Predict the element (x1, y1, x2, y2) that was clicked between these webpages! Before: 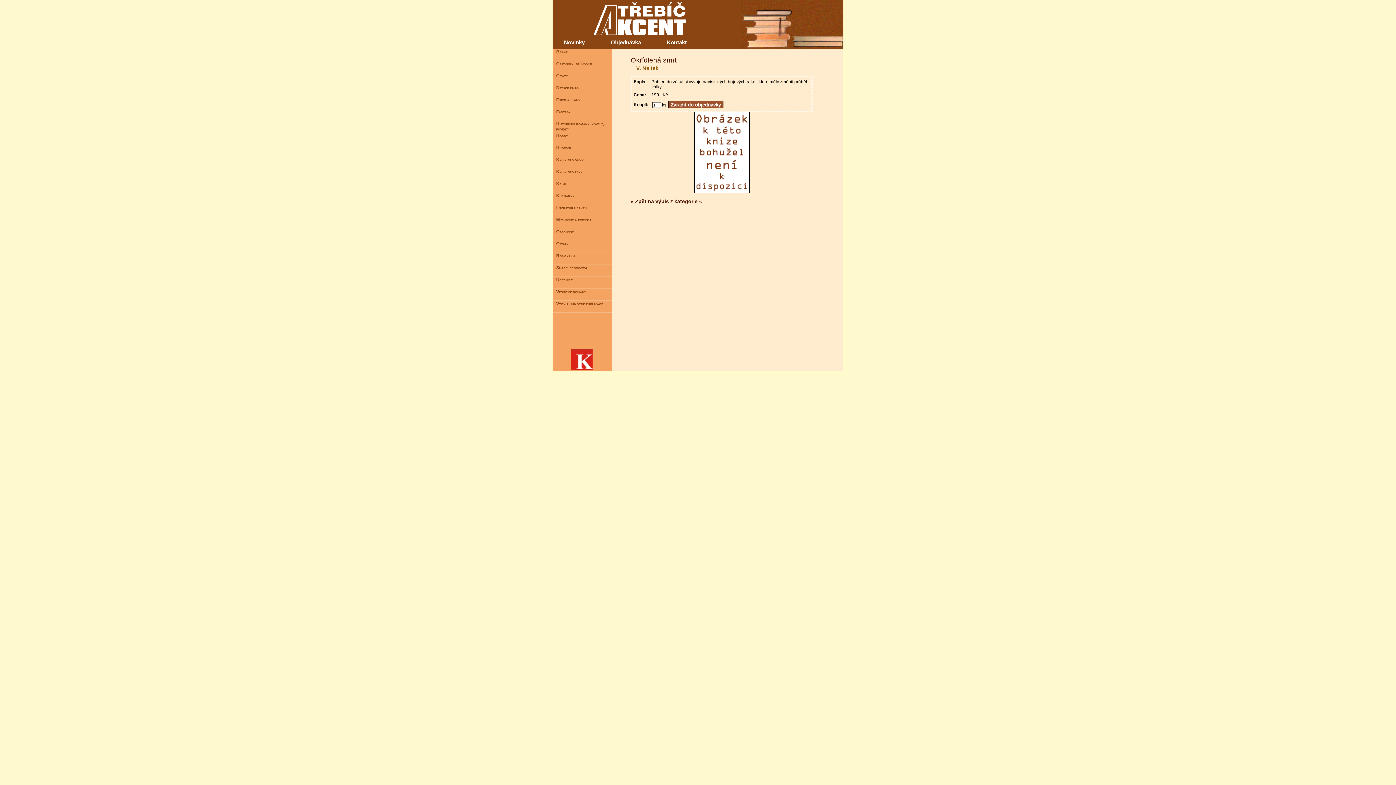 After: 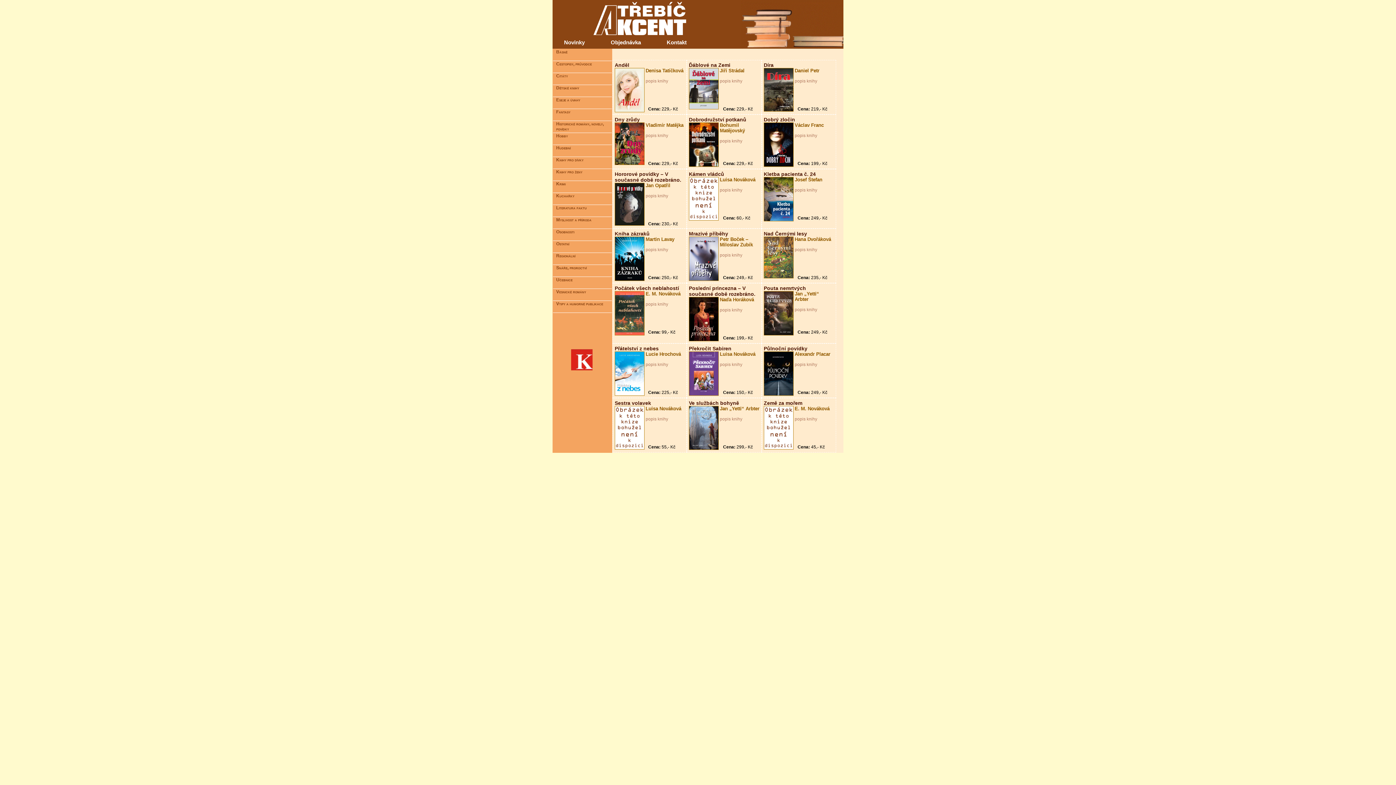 Action: label: Fantasy bbox: (553, 109, 611, 120)